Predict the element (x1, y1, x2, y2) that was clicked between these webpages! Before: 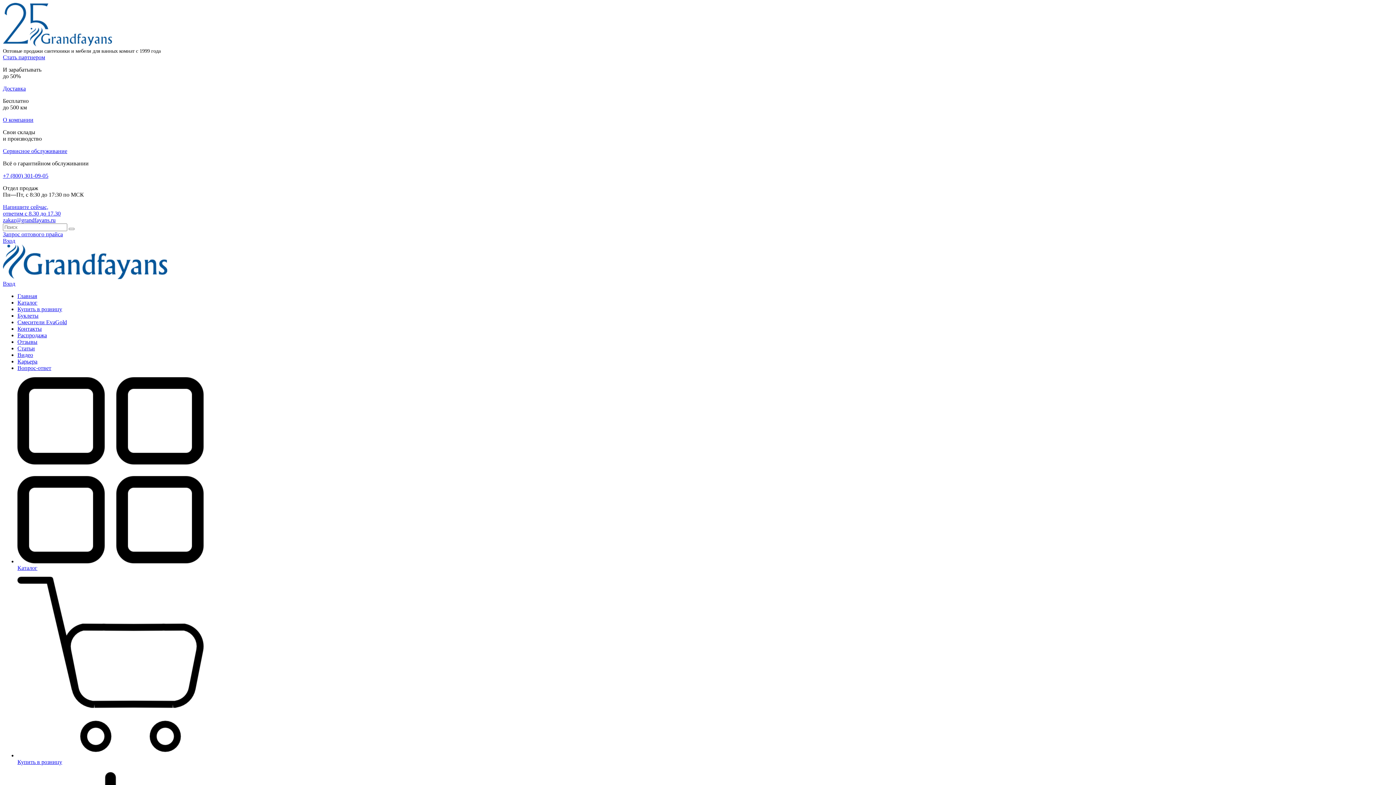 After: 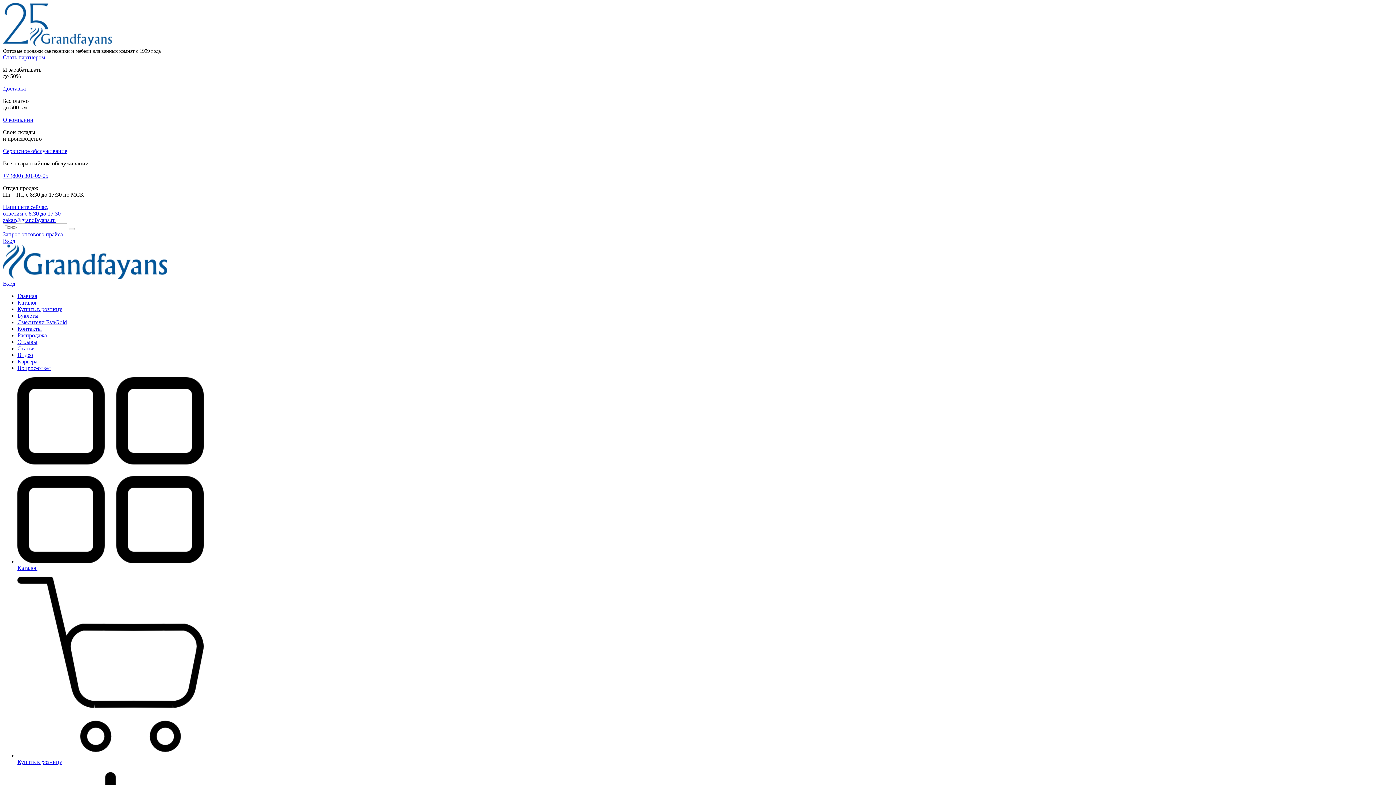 Action: bbox: (2, 85, 25, 91) label: Доставка